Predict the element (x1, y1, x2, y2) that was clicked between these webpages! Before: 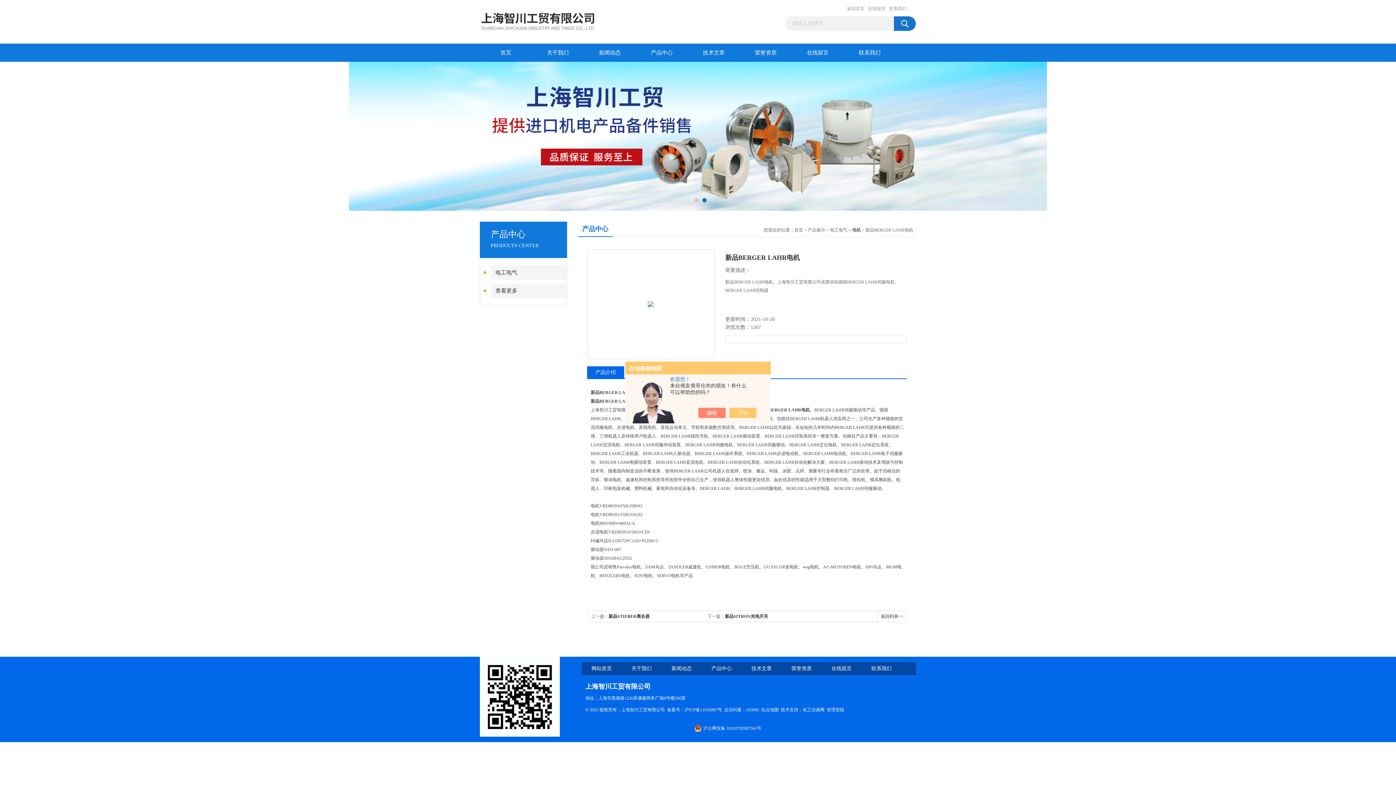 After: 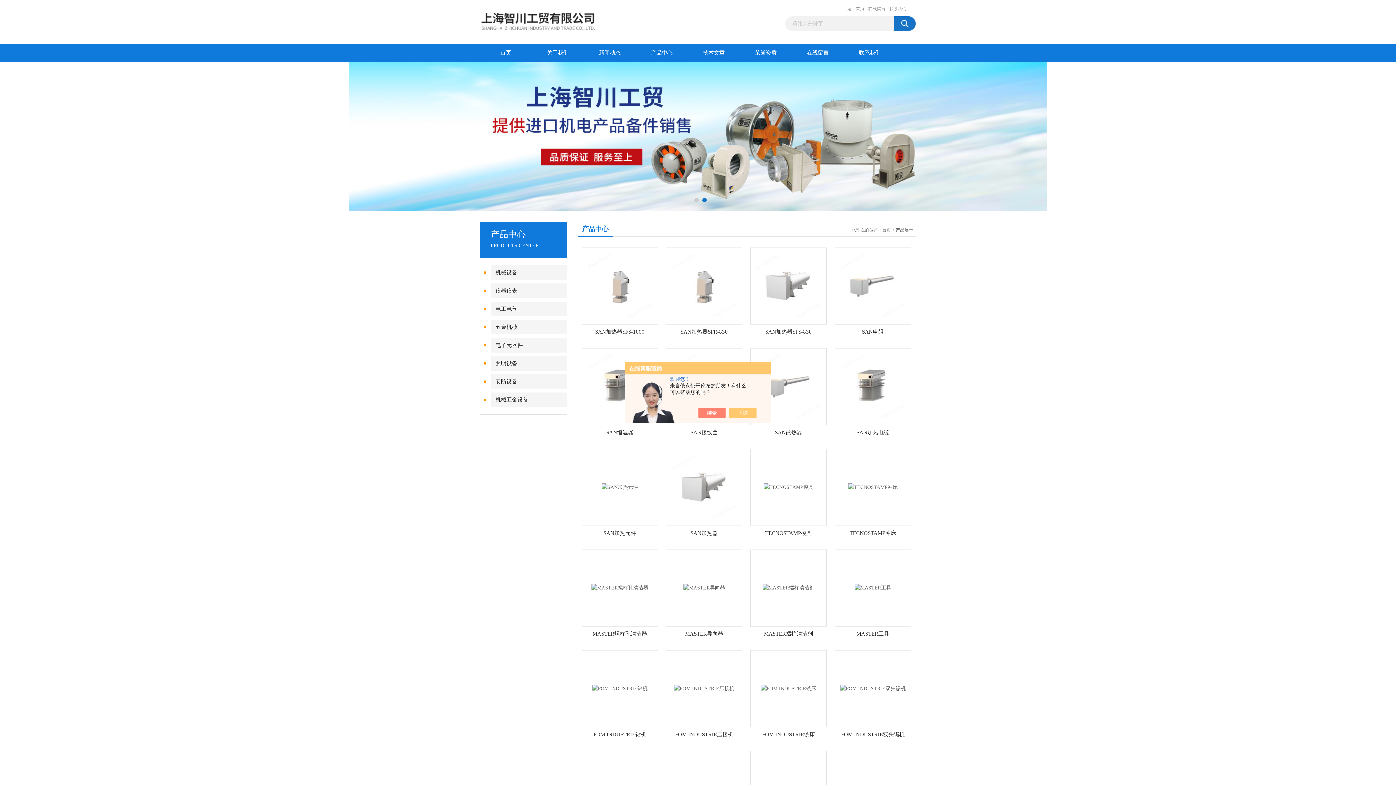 Action: label: 查看更多 bbox: (491, 283, 567, 298)